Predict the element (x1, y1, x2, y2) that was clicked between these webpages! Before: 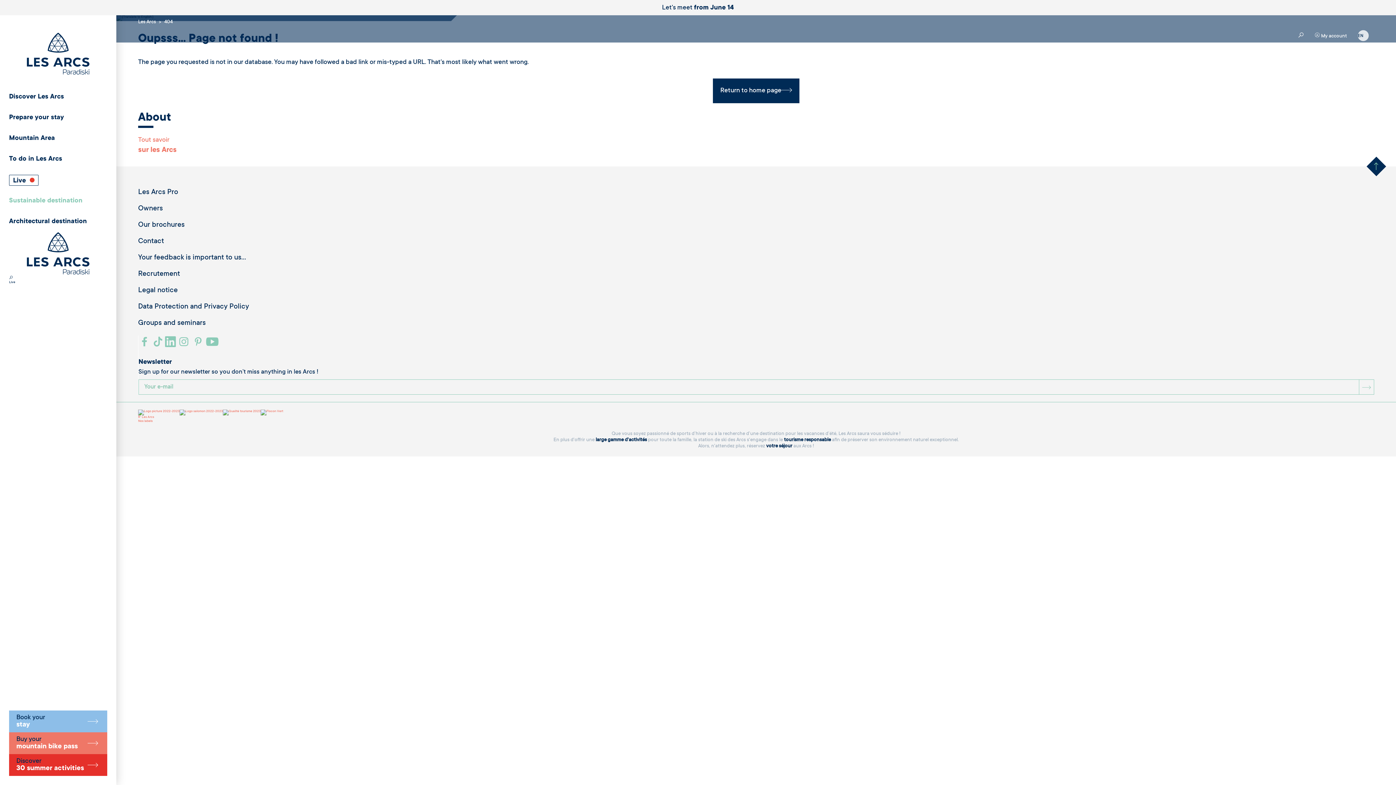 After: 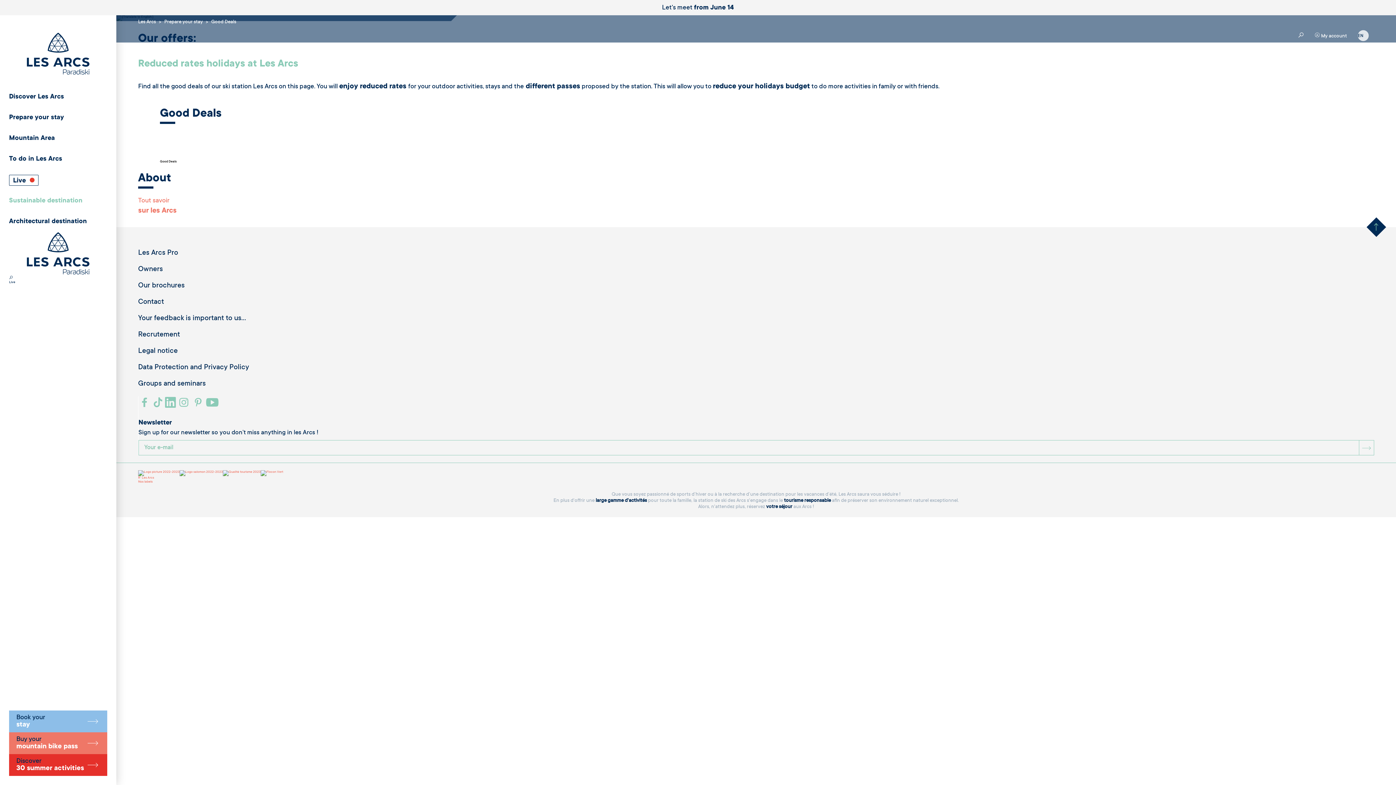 Action: bbox: (9, 107, 73, 128) label: Prepare your stay